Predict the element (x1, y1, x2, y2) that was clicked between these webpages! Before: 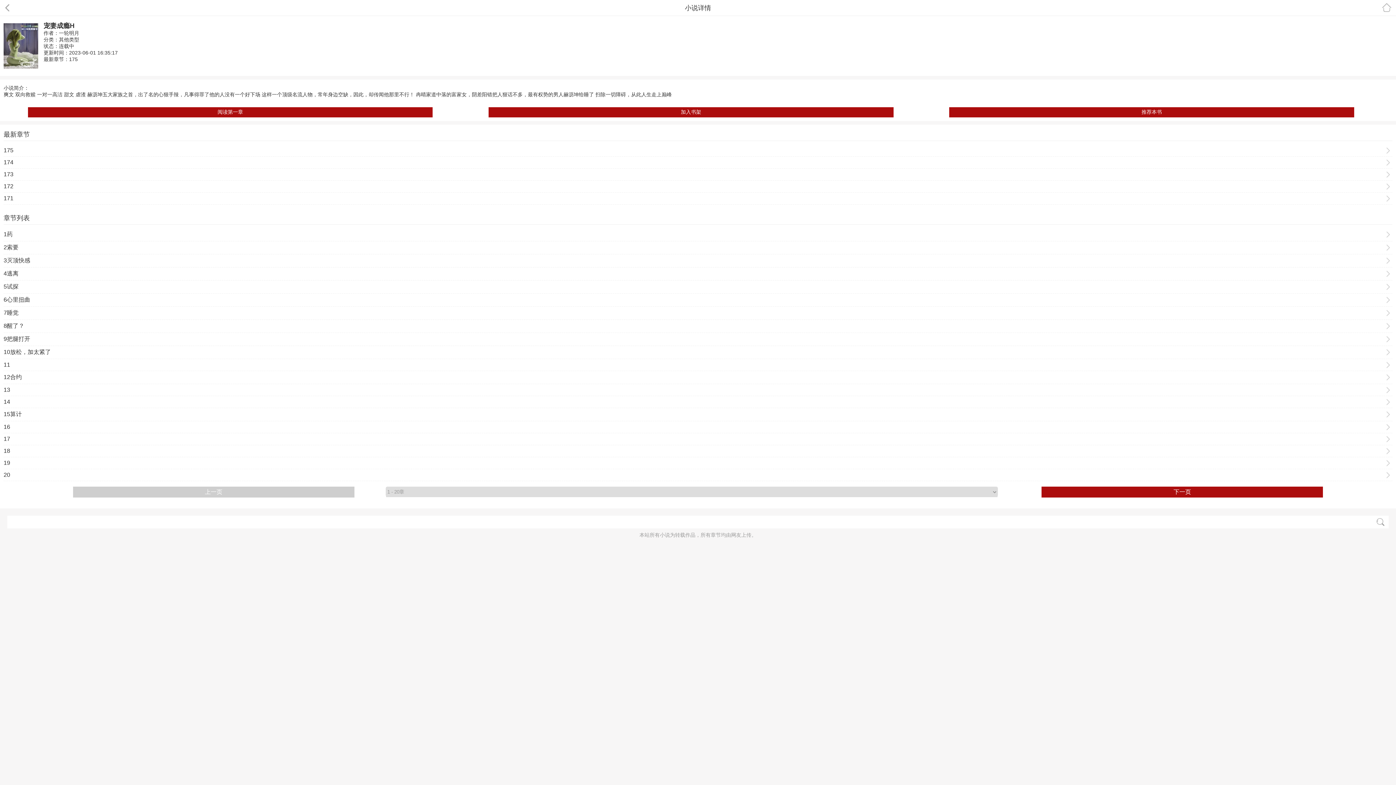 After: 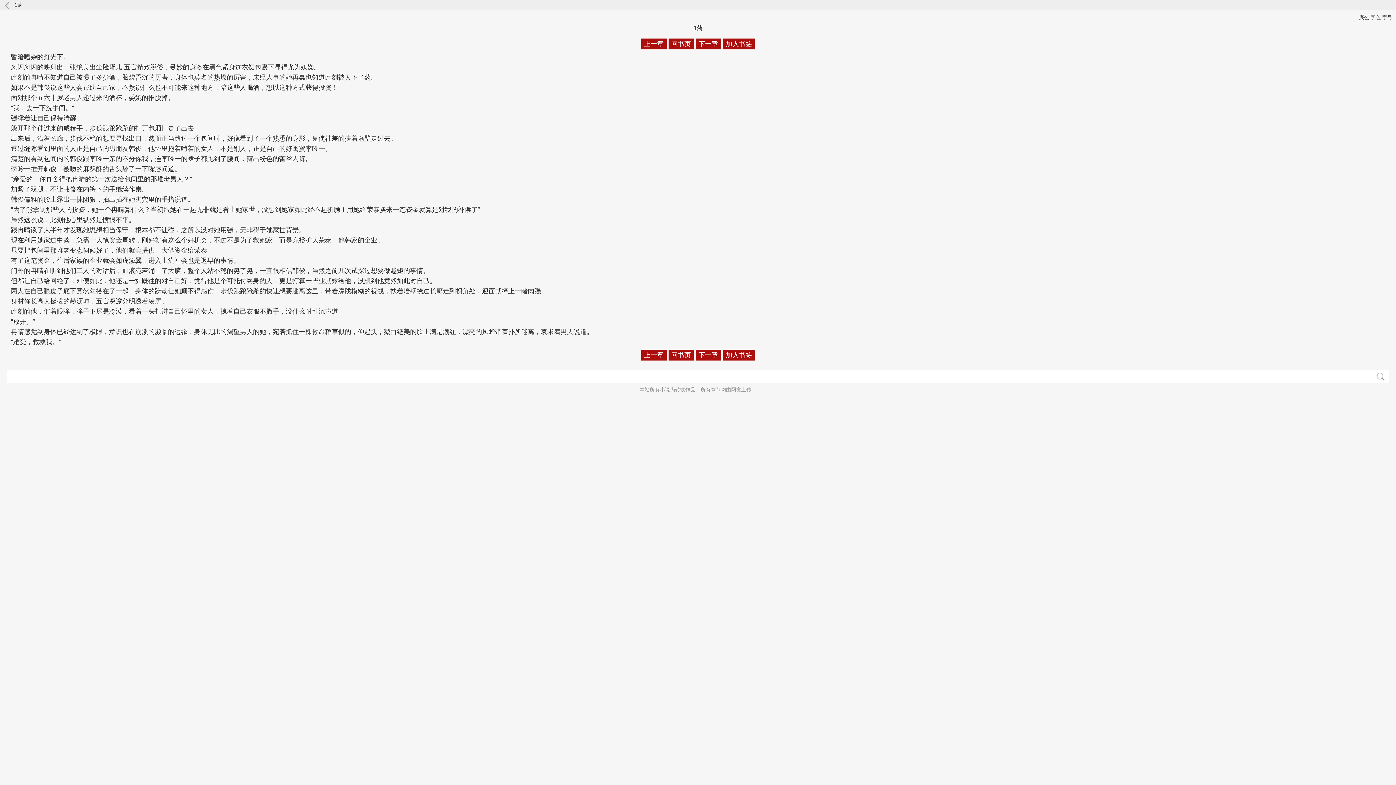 Action: label: 阅读第一章 bbox: (27, 107, 432, 117)